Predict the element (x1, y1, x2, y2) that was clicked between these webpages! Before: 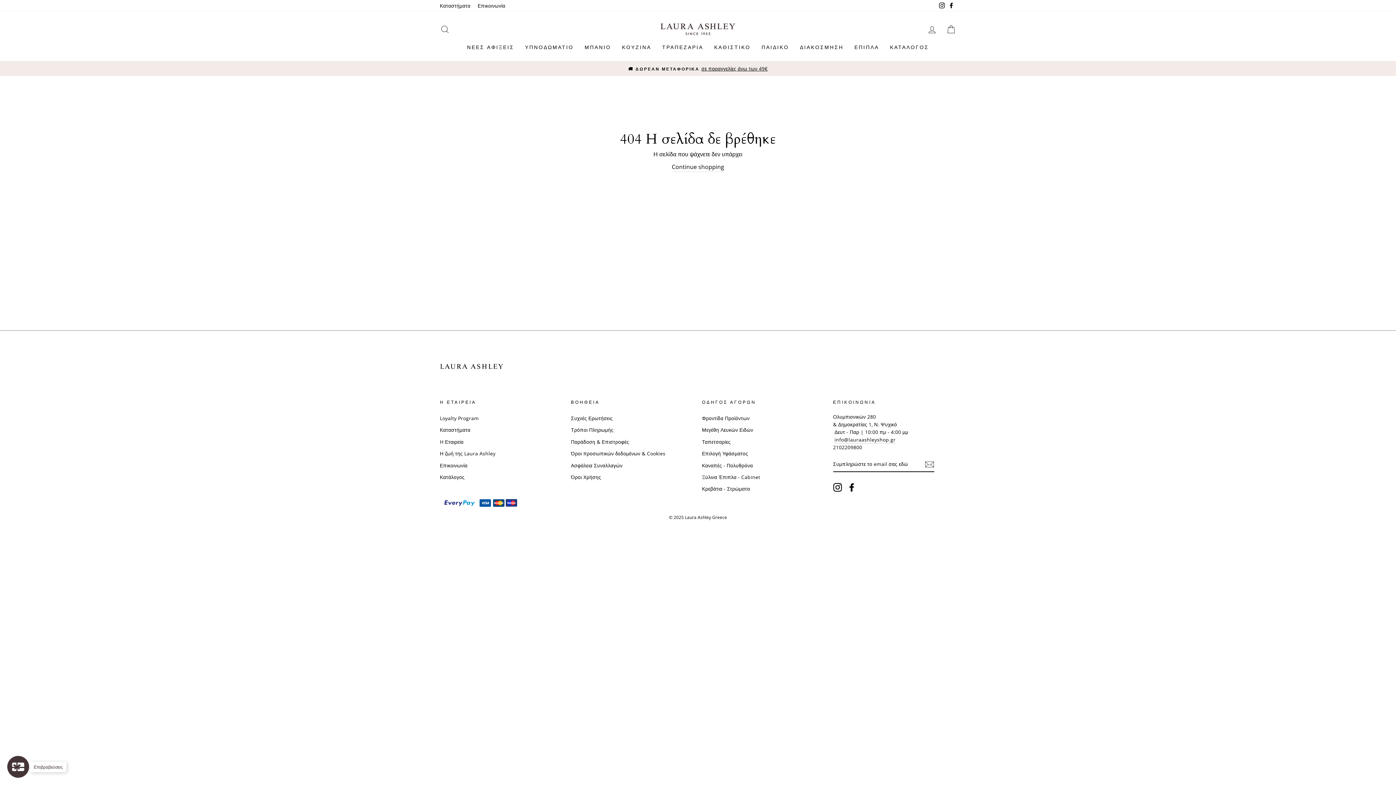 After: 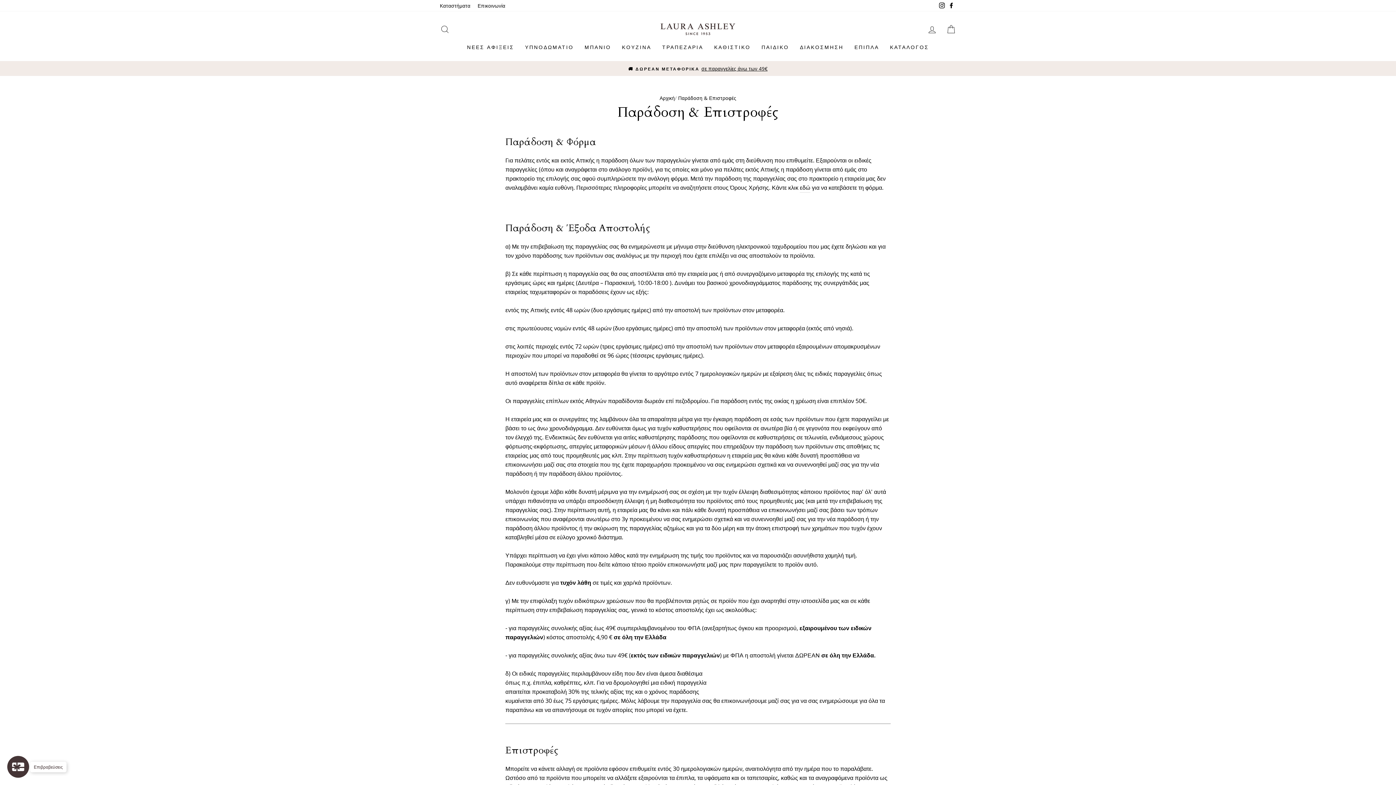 Action: bbox: (571, 436, 629, 447) label: Παράδοση & Επιστροφές